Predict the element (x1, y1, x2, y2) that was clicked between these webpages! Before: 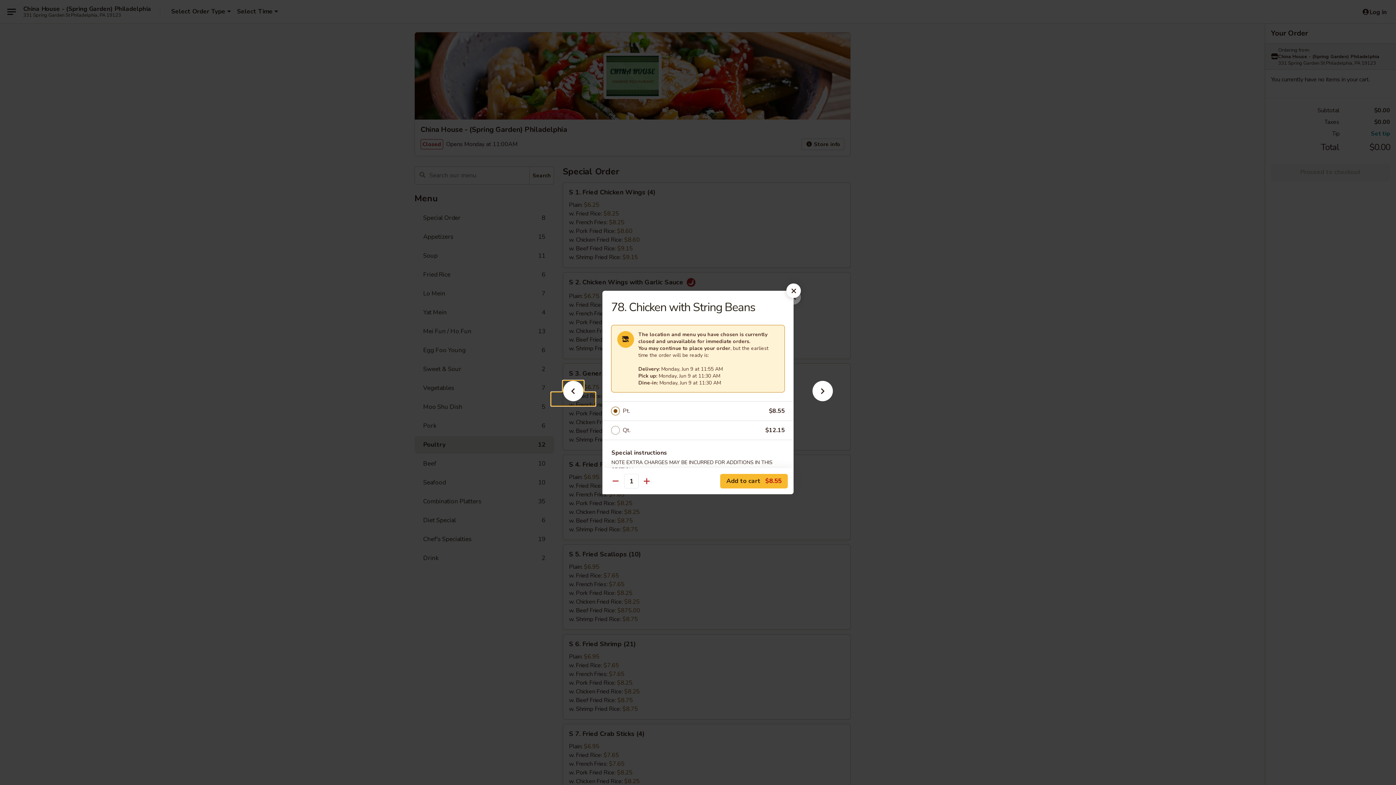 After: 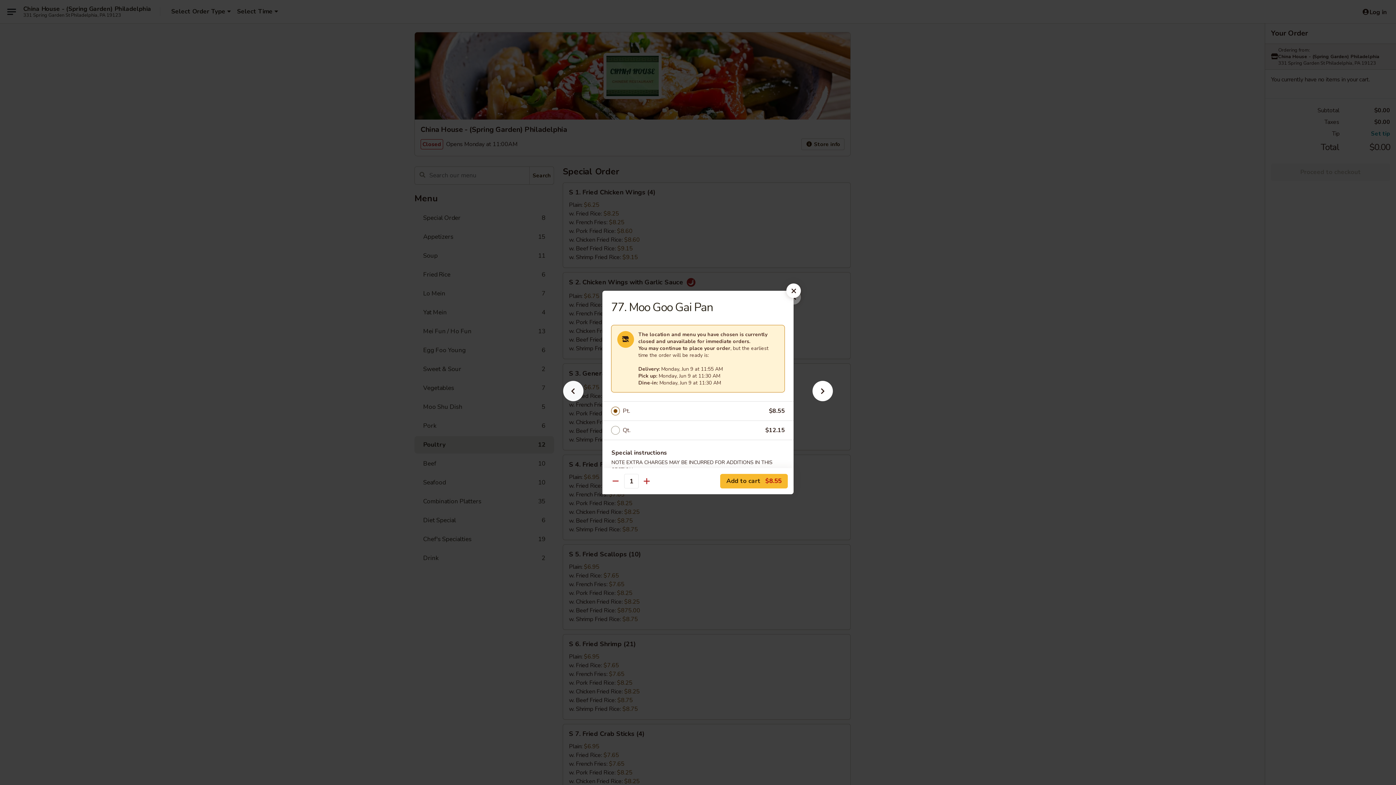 Action: bbox: (551, 392, 595, 405)